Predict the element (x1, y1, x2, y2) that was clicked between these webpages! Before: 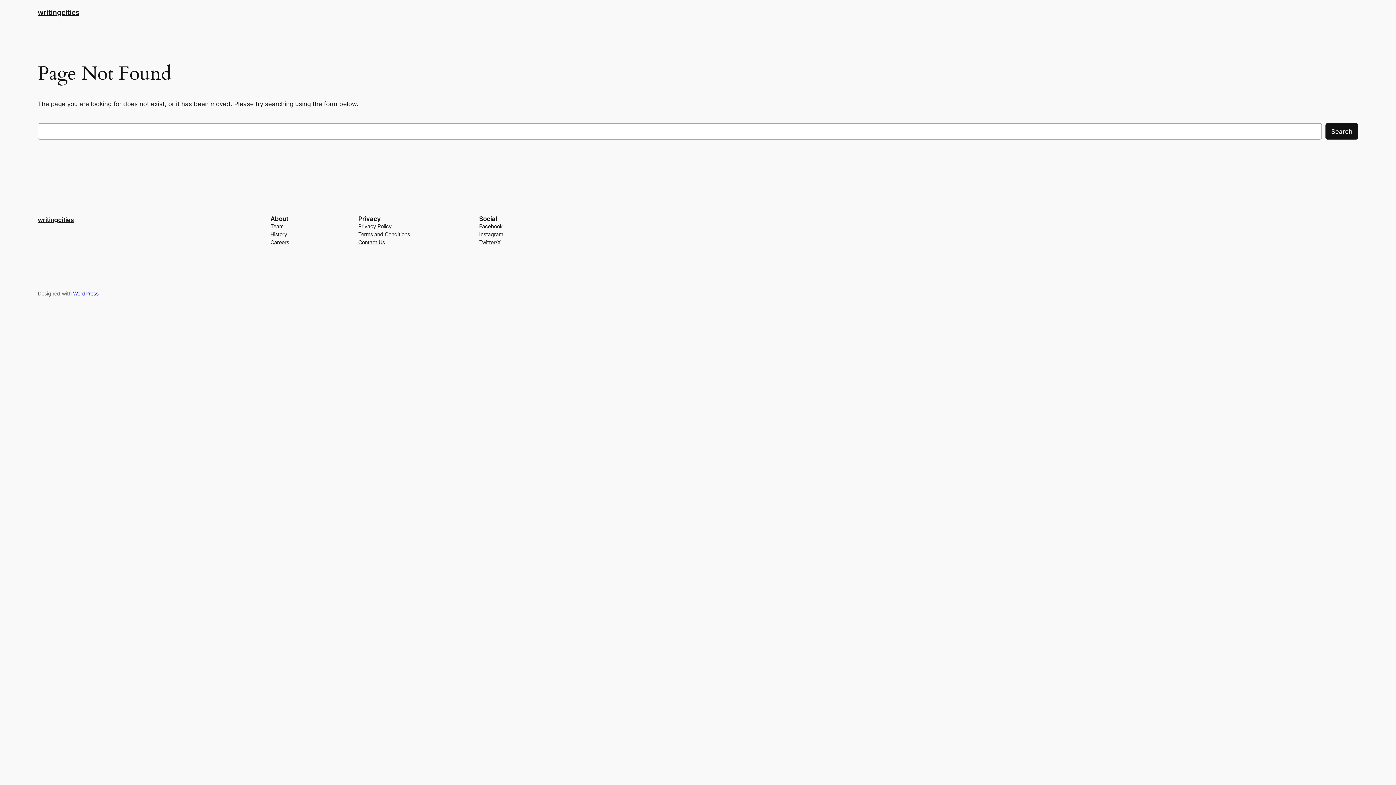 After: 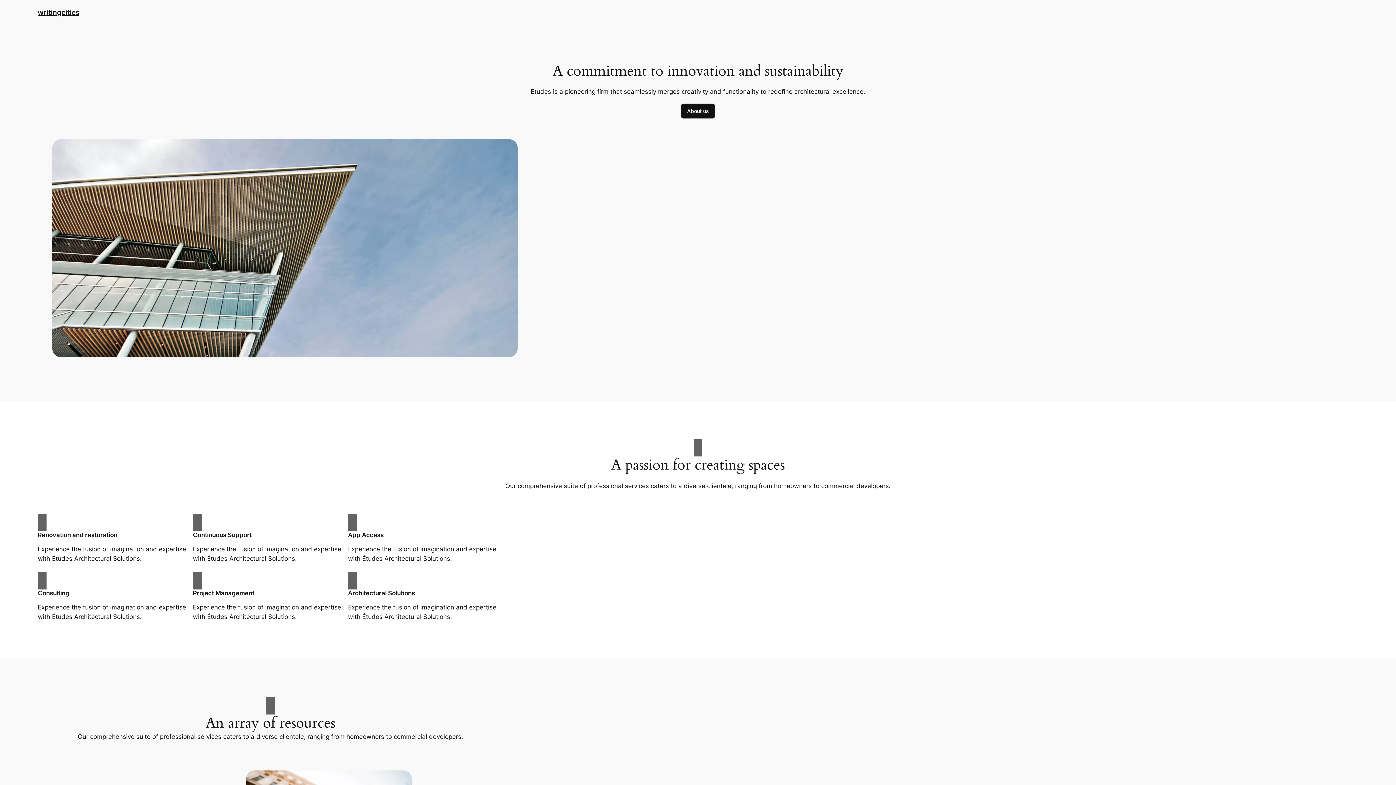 Action: label: writingcities bbox: (37, 216, 73, 223)